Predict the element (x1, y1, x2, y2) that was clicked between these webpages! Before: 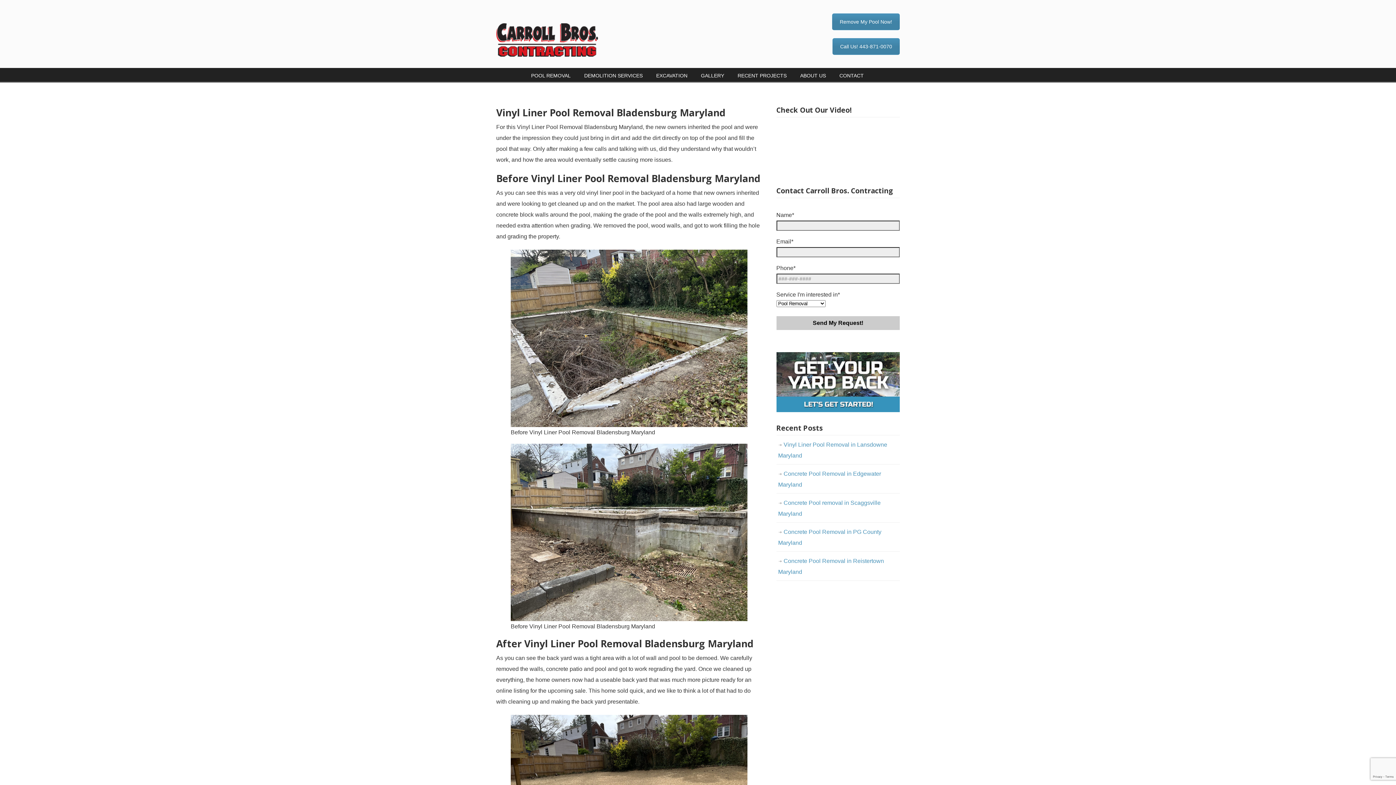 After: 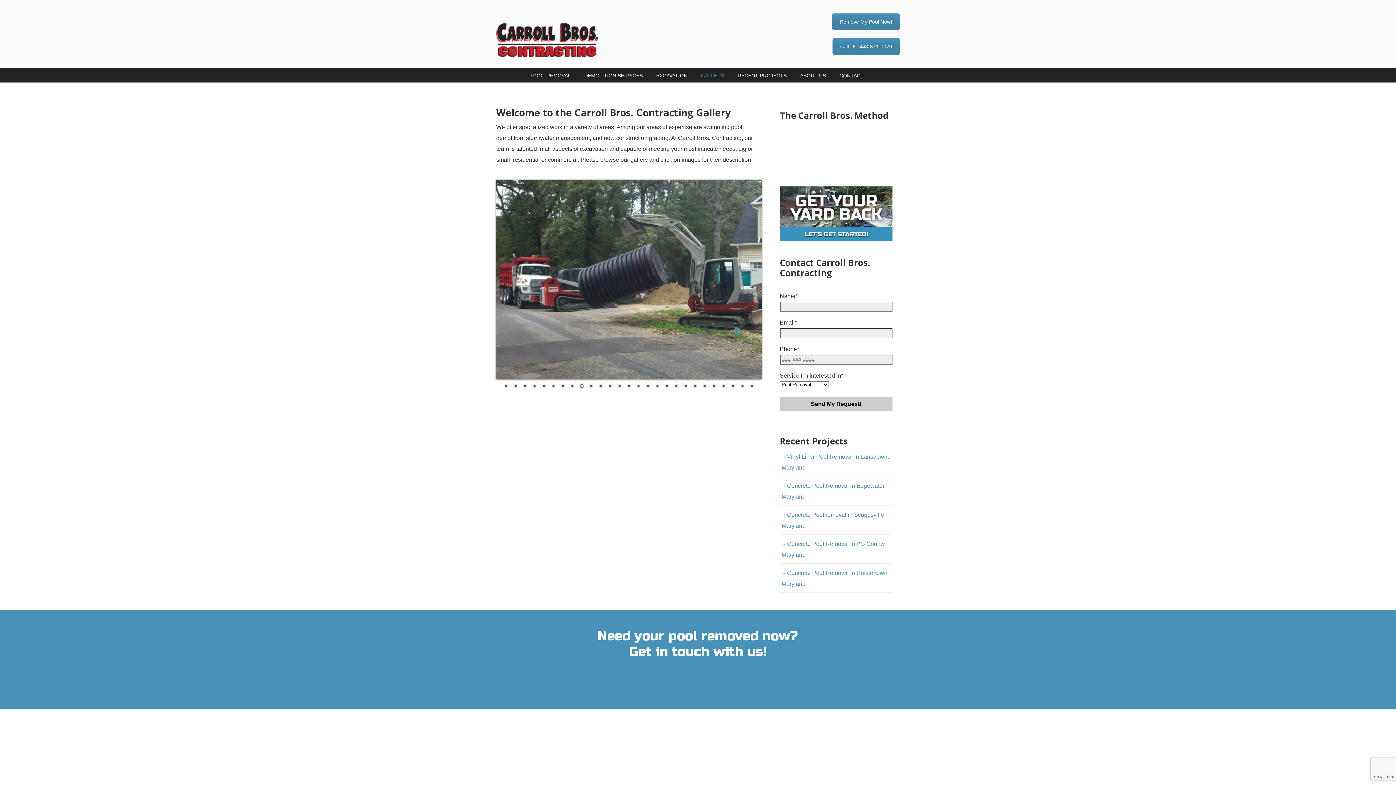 Action: label: GALLERY bbox: (693, 68, 731, 83)